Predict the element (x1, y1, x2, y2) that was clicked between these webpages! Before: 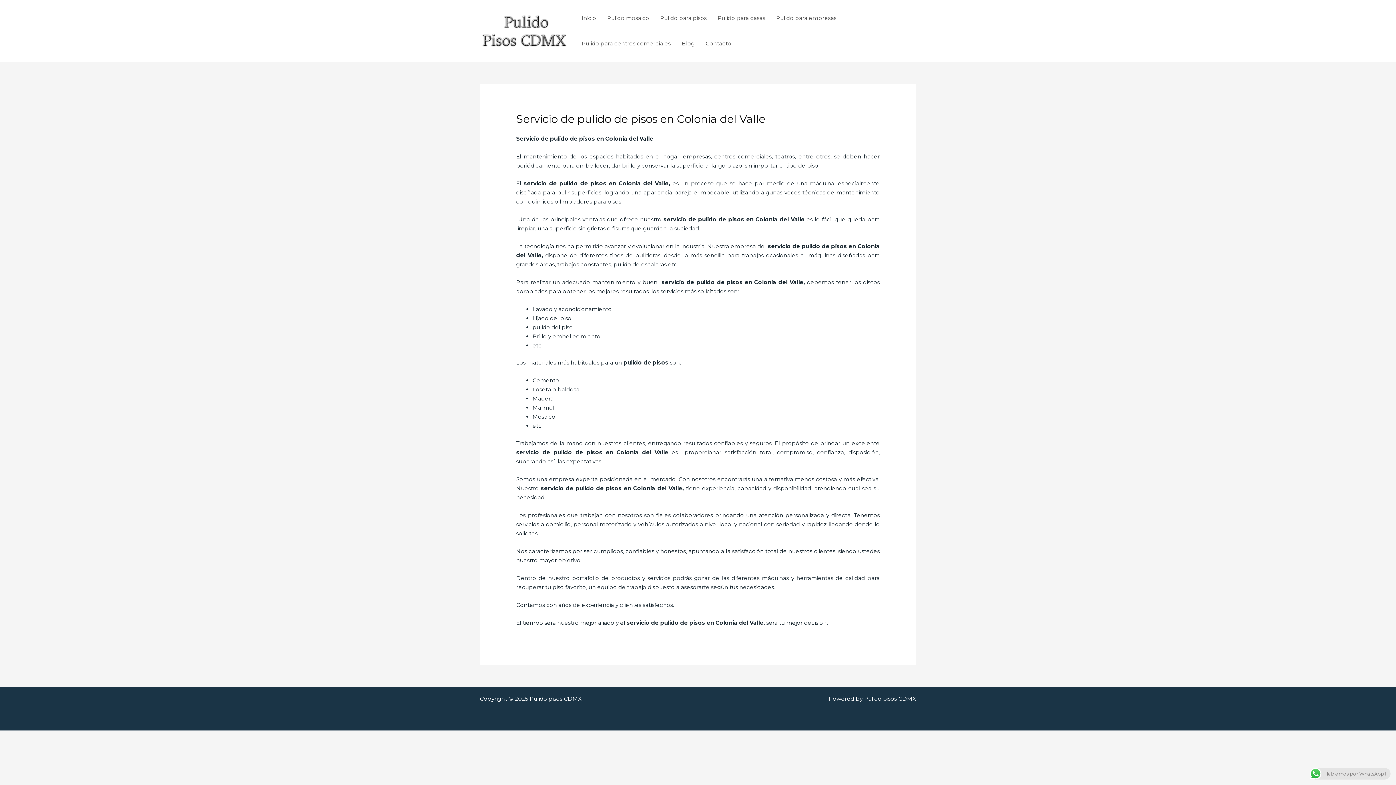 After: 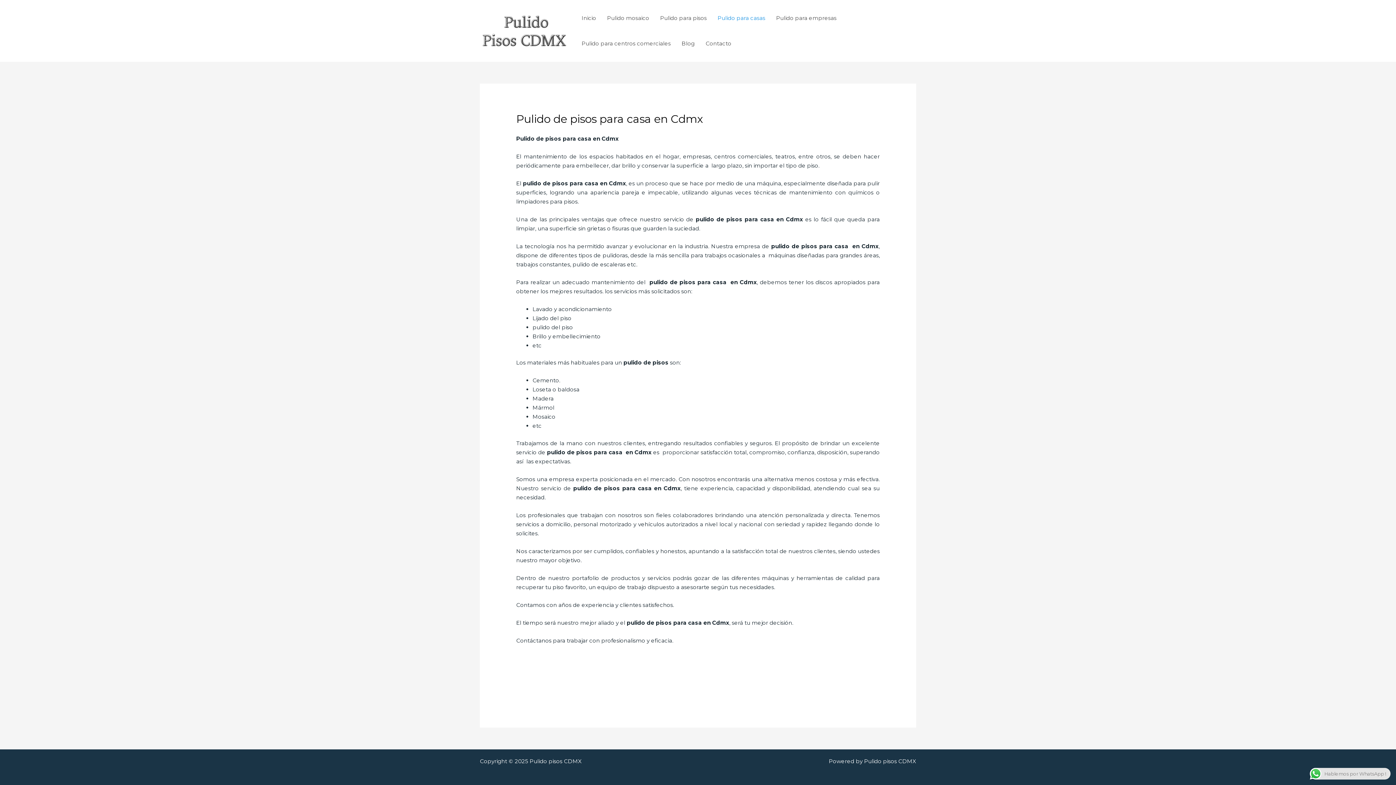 Action: label: Pulido para casas bbox: (712, 5, 770, 30)